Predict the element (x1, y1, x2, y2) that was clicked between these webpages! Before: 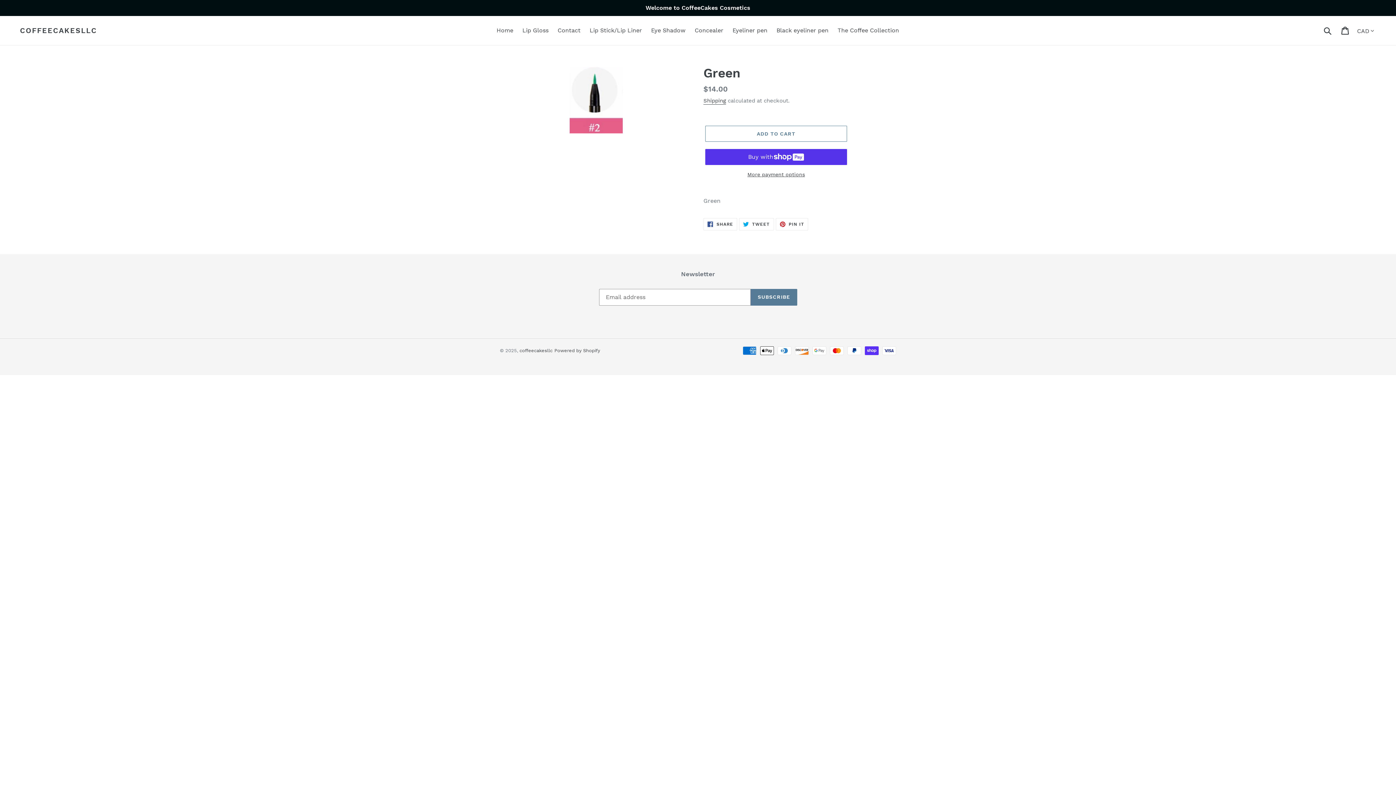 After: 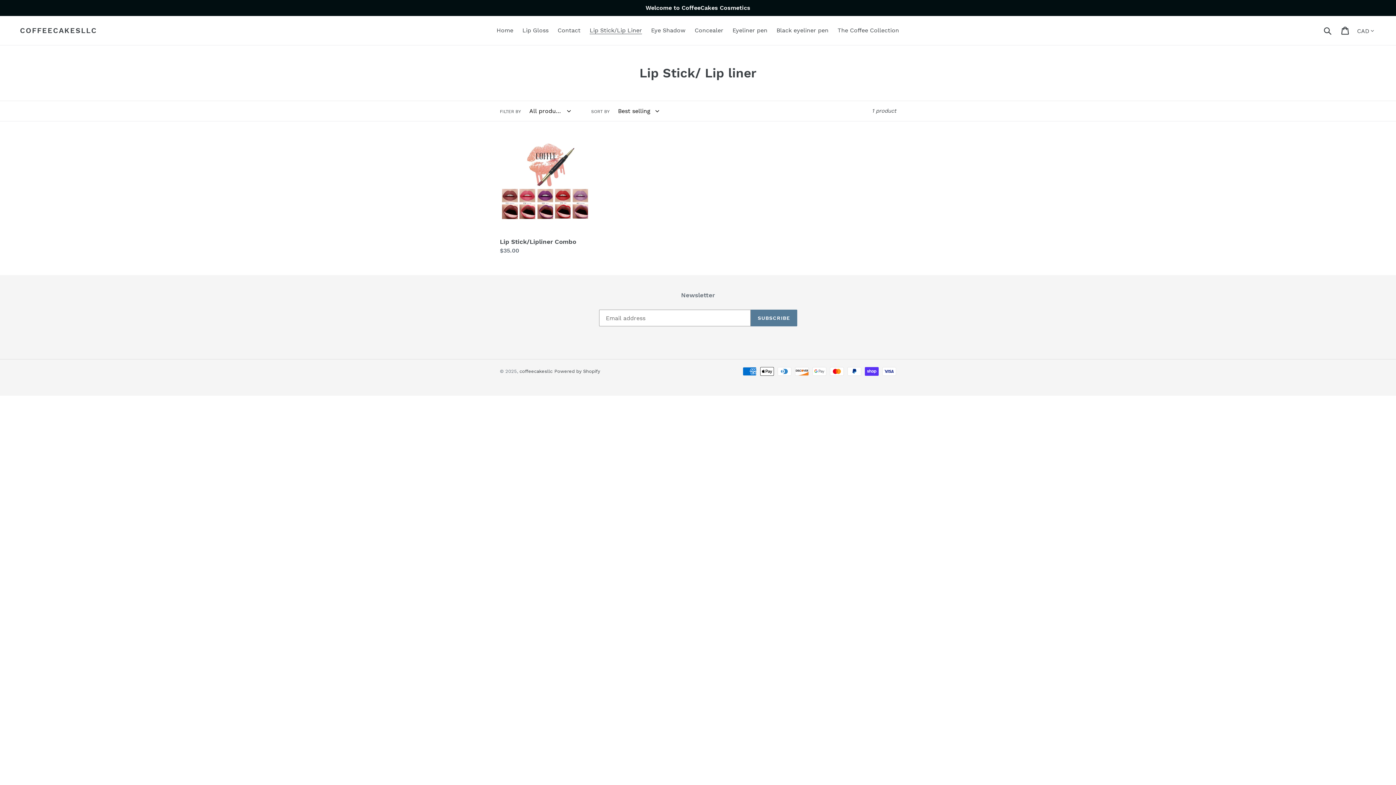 Action: bbox: (586, 25, 645, 36) label: Lip Stick/Lip Liner